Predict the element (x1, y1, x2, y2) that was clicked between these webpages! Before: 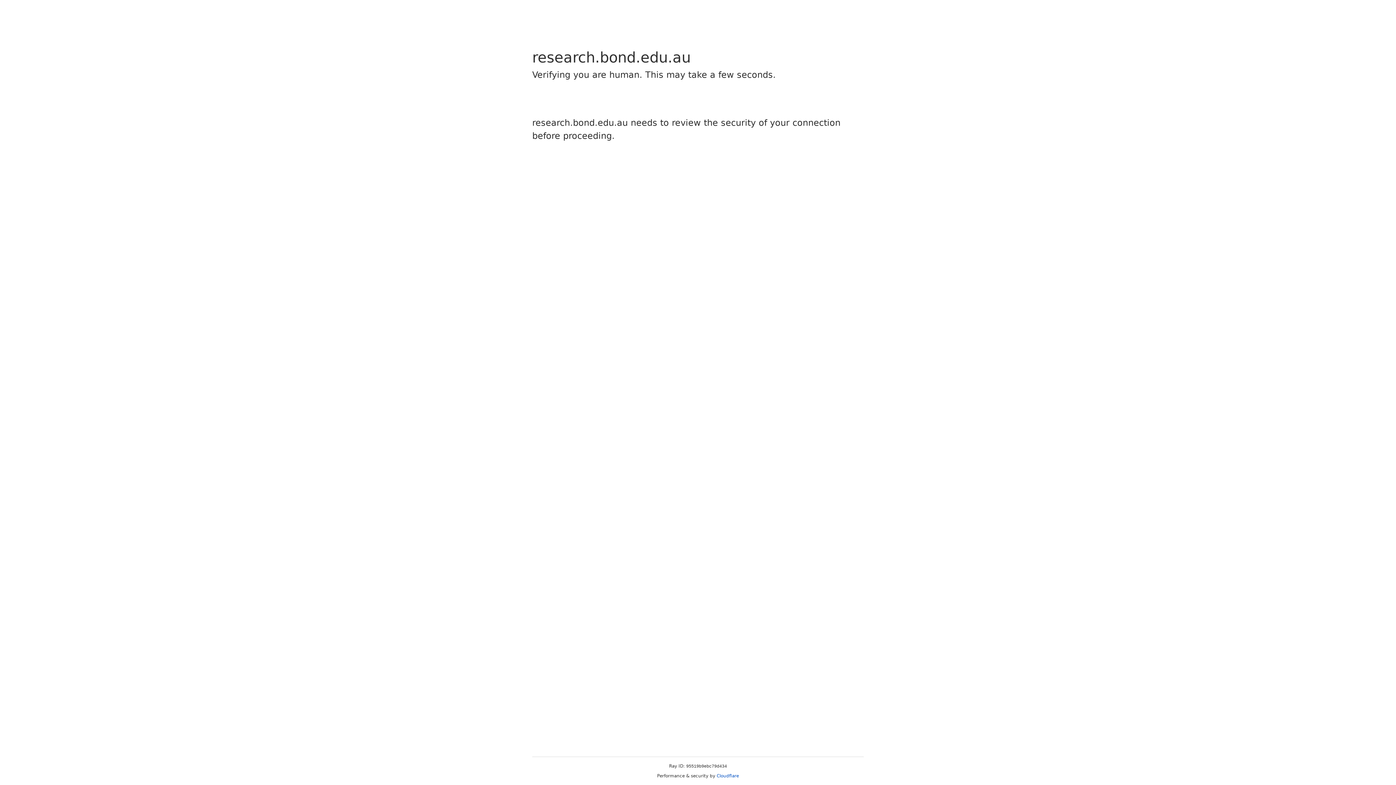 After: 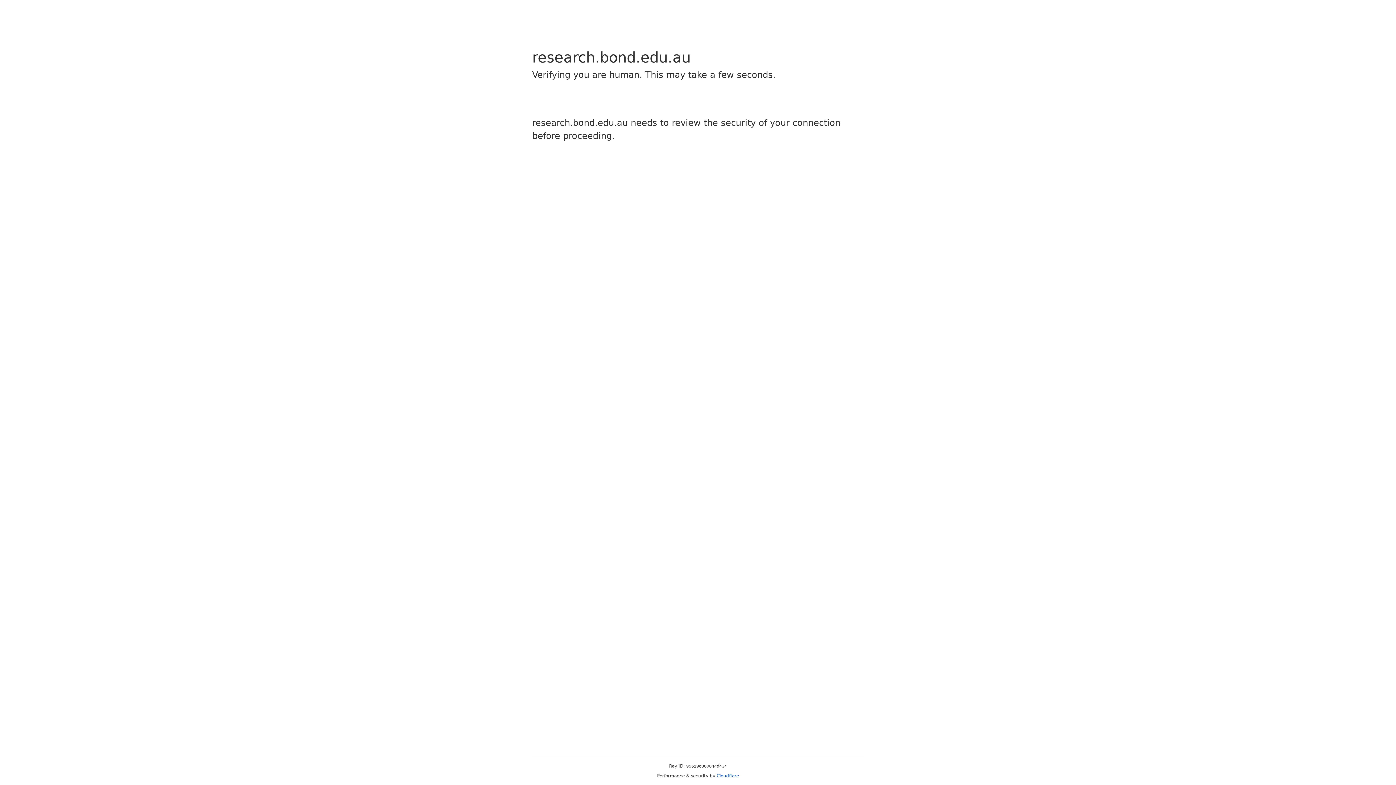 Action: label: Cloudflare bbox: (716, 773, 739, 778)